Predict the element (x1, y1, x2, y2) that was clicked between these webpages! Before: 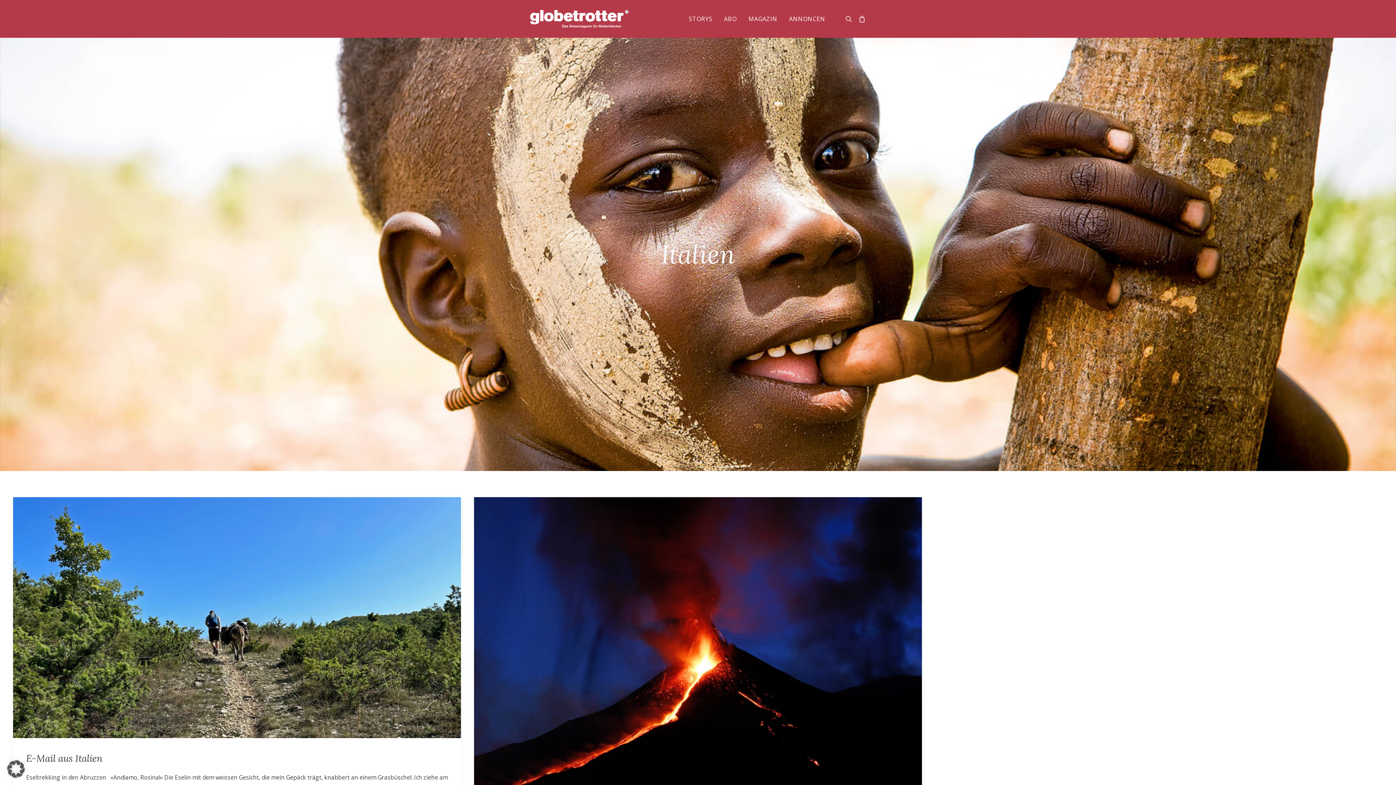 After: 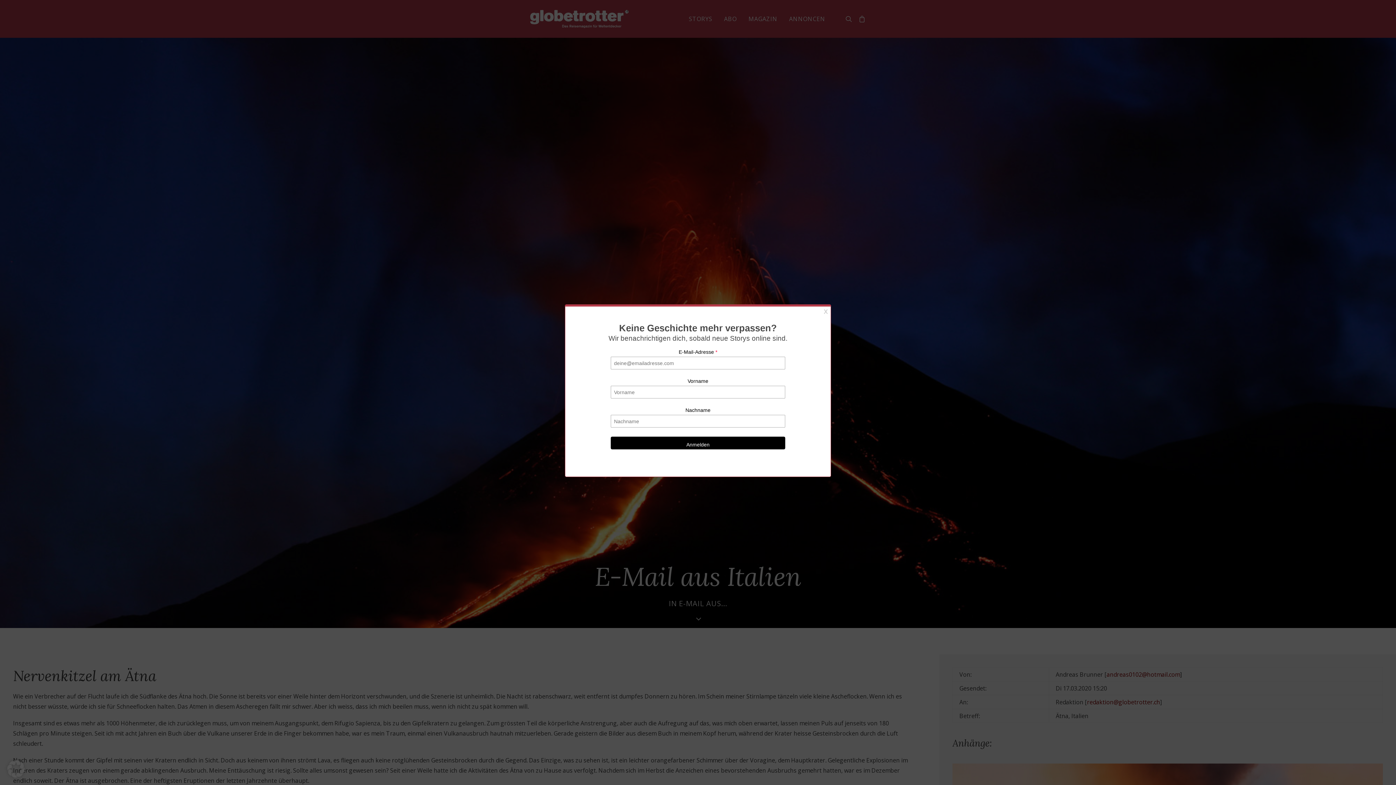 Action: bbox: (474, 497, 922, 795)